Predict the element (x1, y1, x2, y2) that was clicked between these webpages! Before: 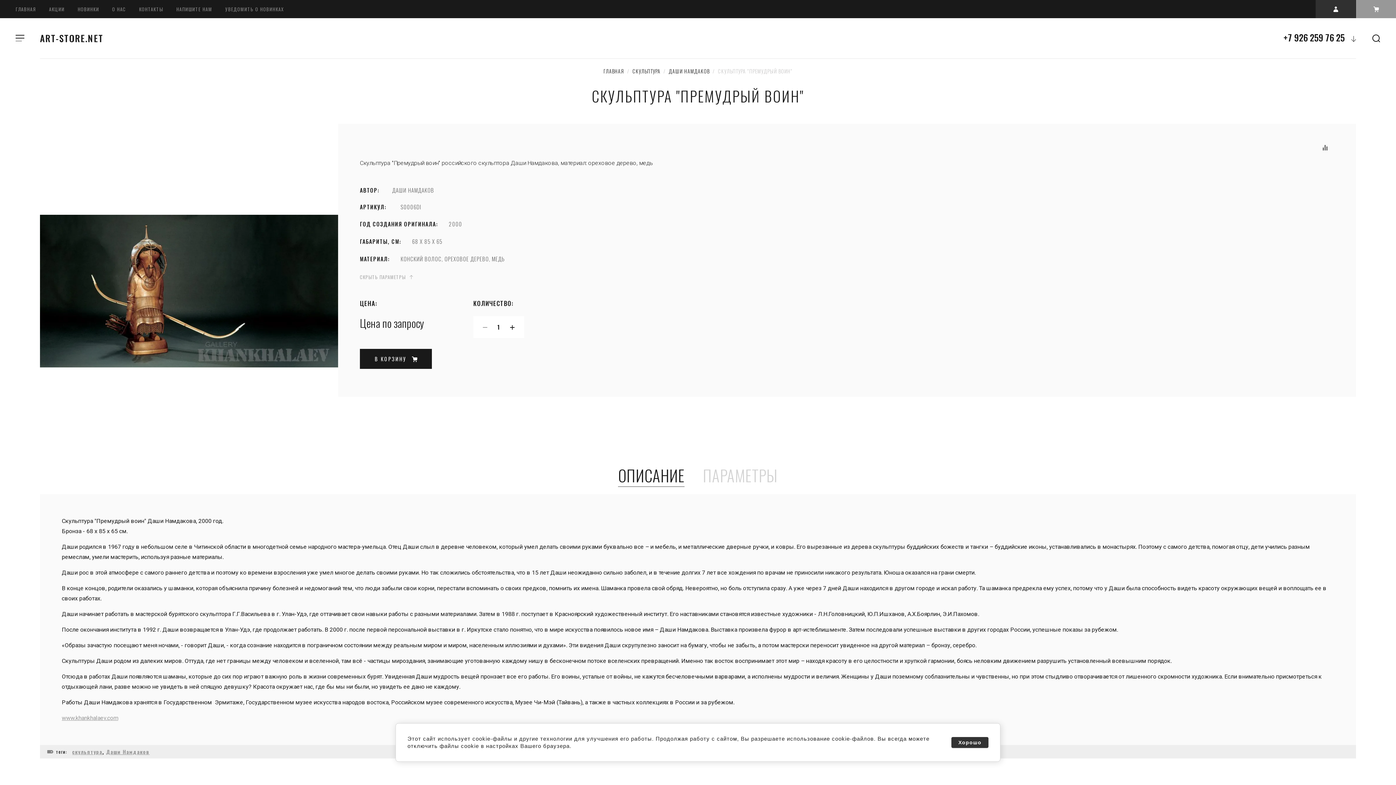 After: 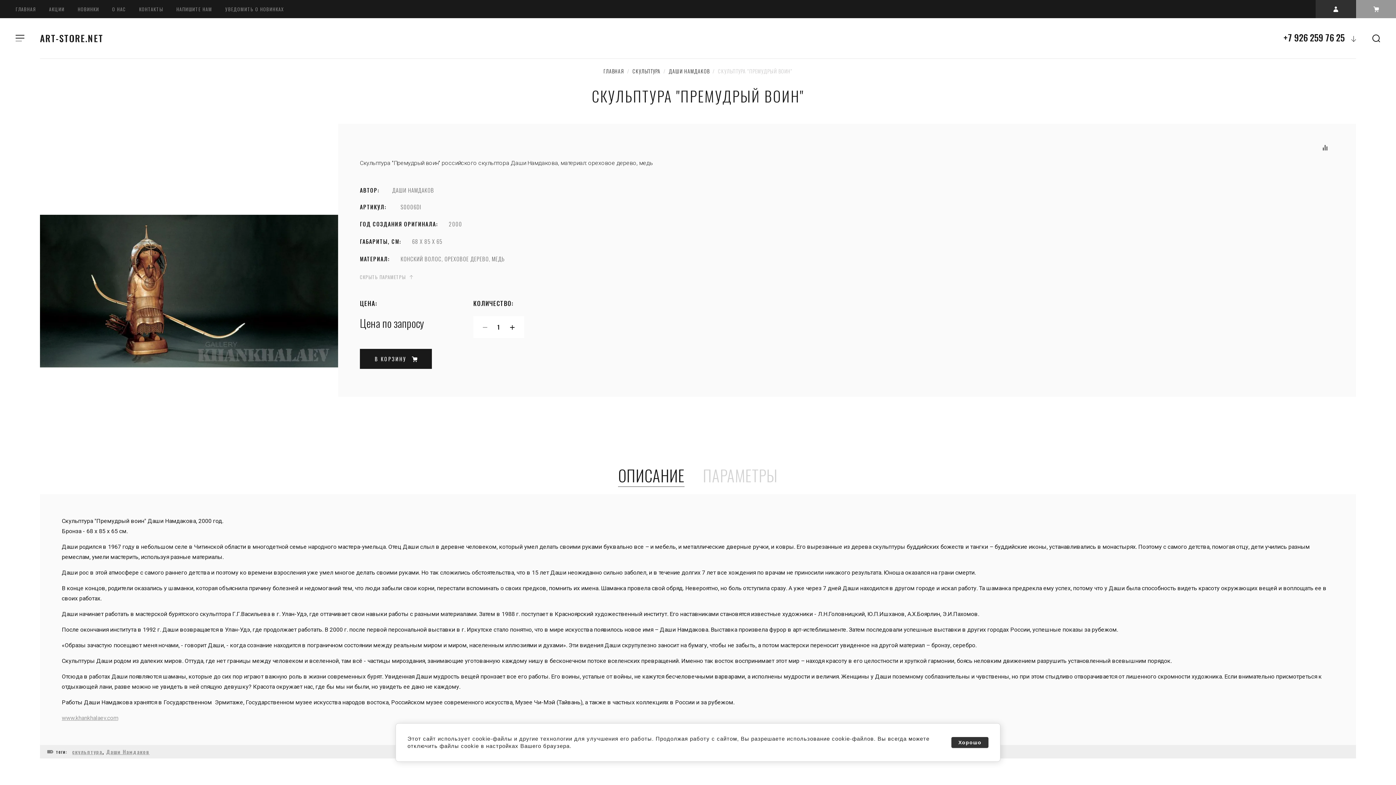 Action: bbox: (618, 465, 684, 487) label: ОПИСАНИЕ